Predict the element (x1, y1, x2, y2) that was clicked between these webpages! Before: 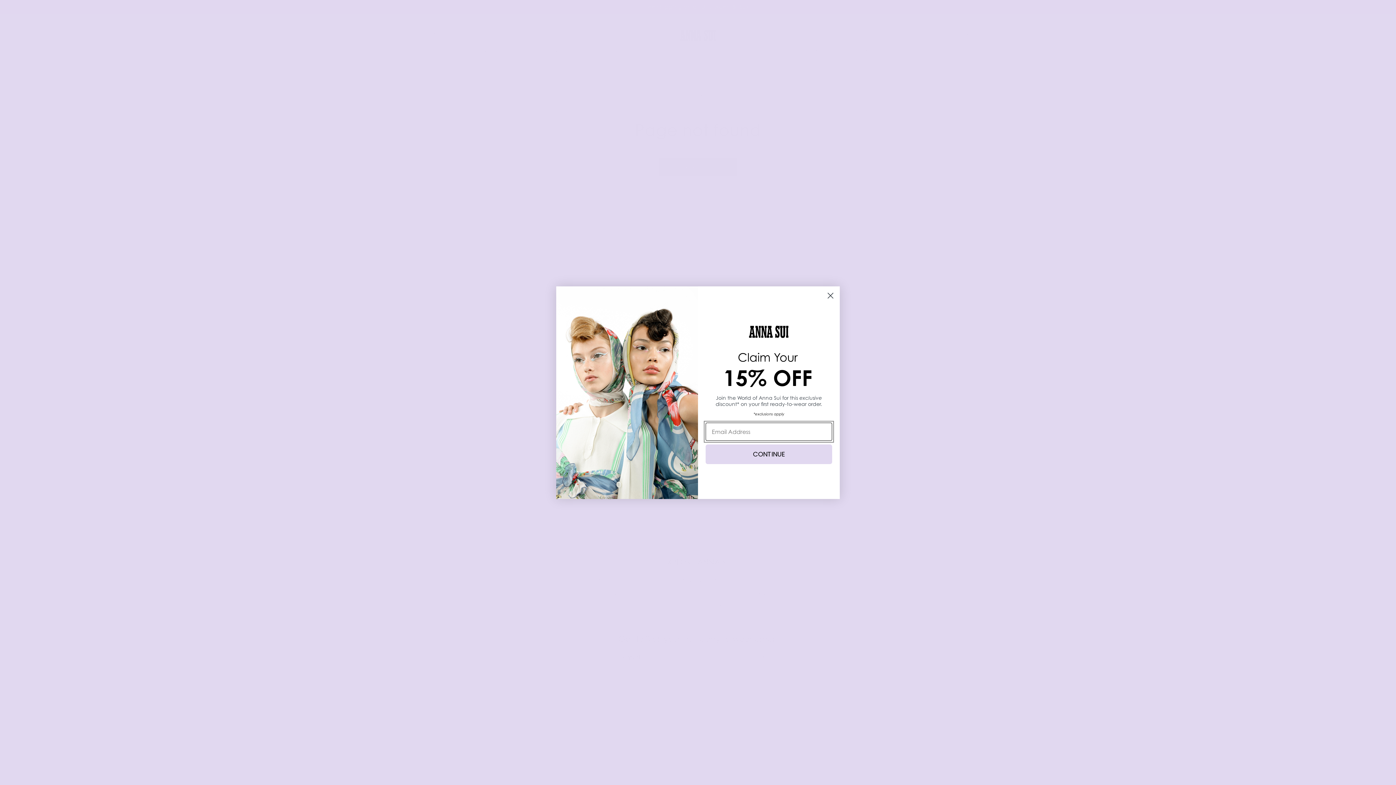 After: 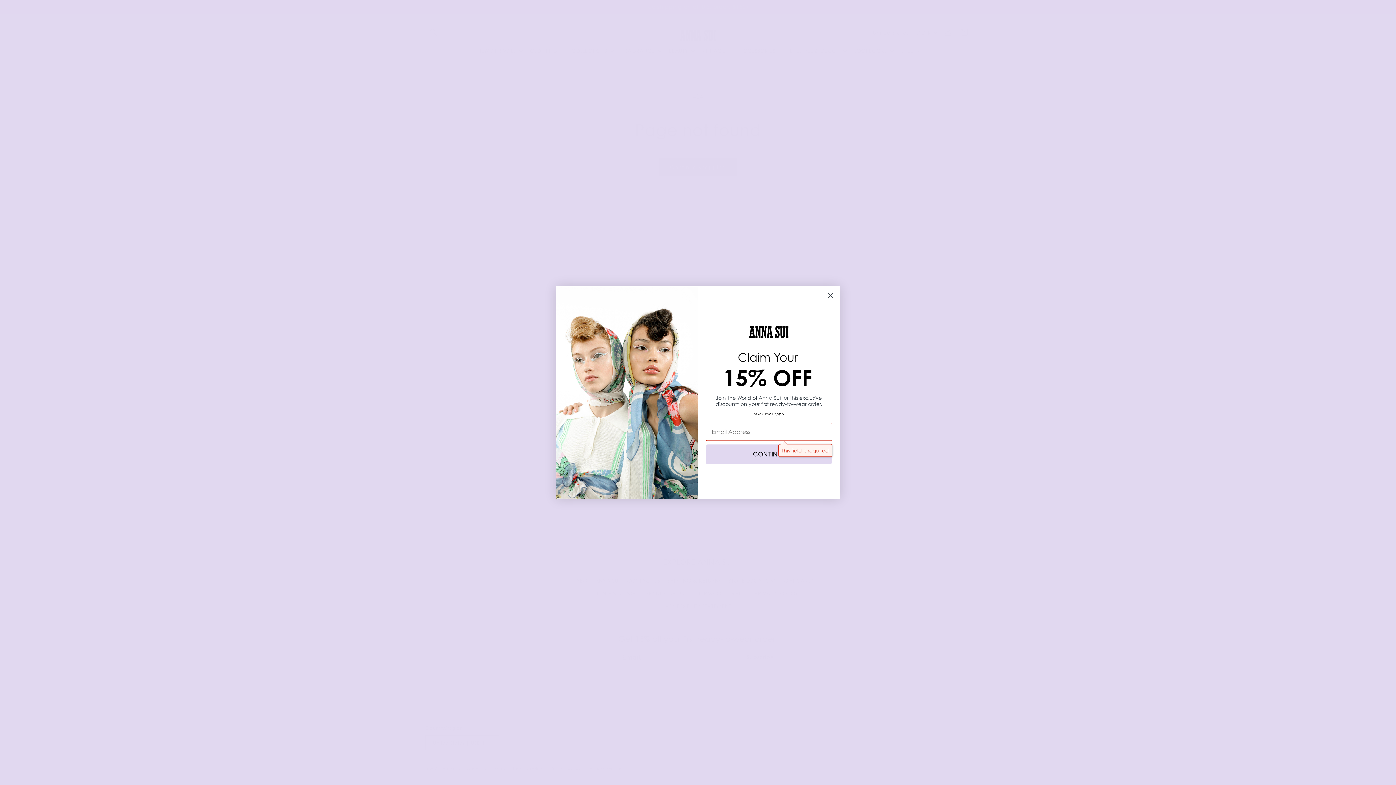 Action: label: CONTINUE bbox: (705, 444, 832, 464)